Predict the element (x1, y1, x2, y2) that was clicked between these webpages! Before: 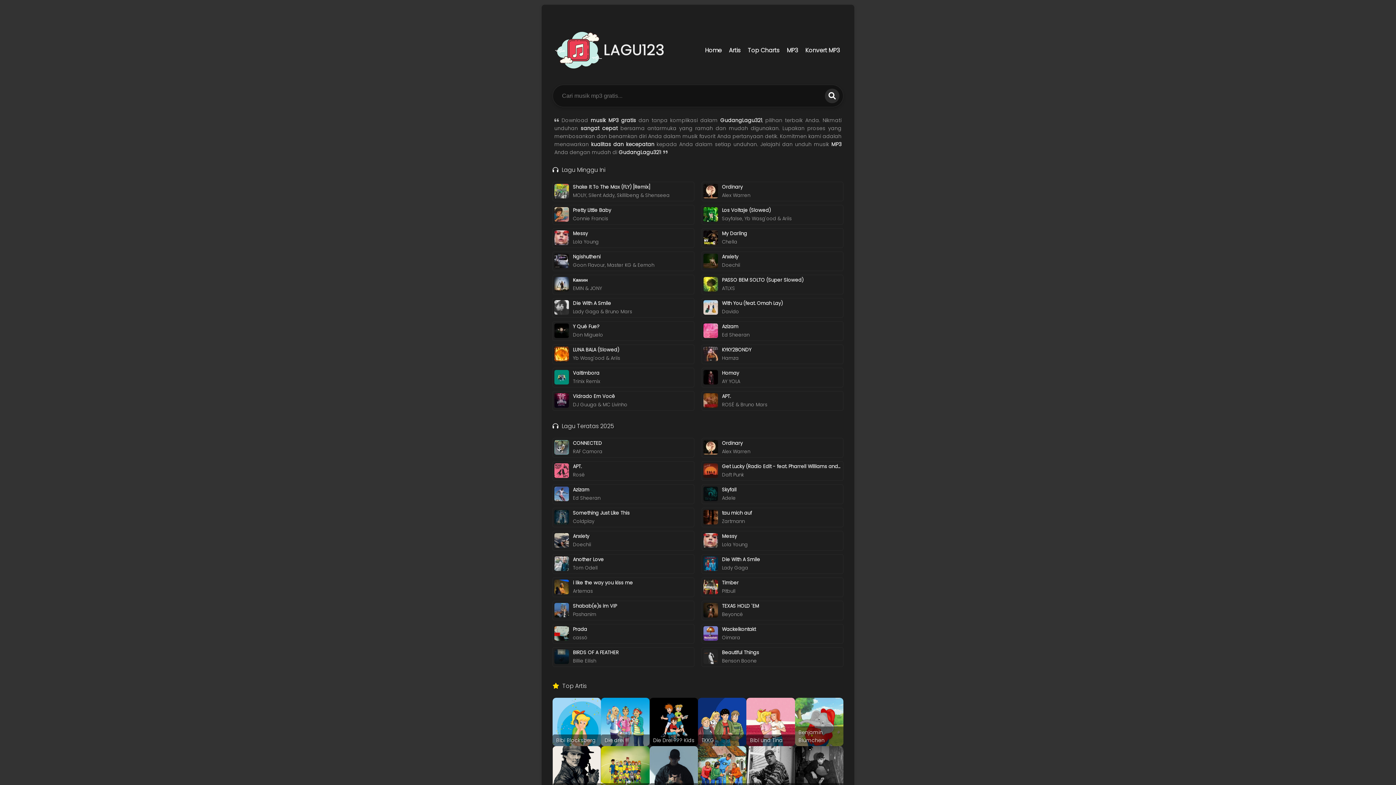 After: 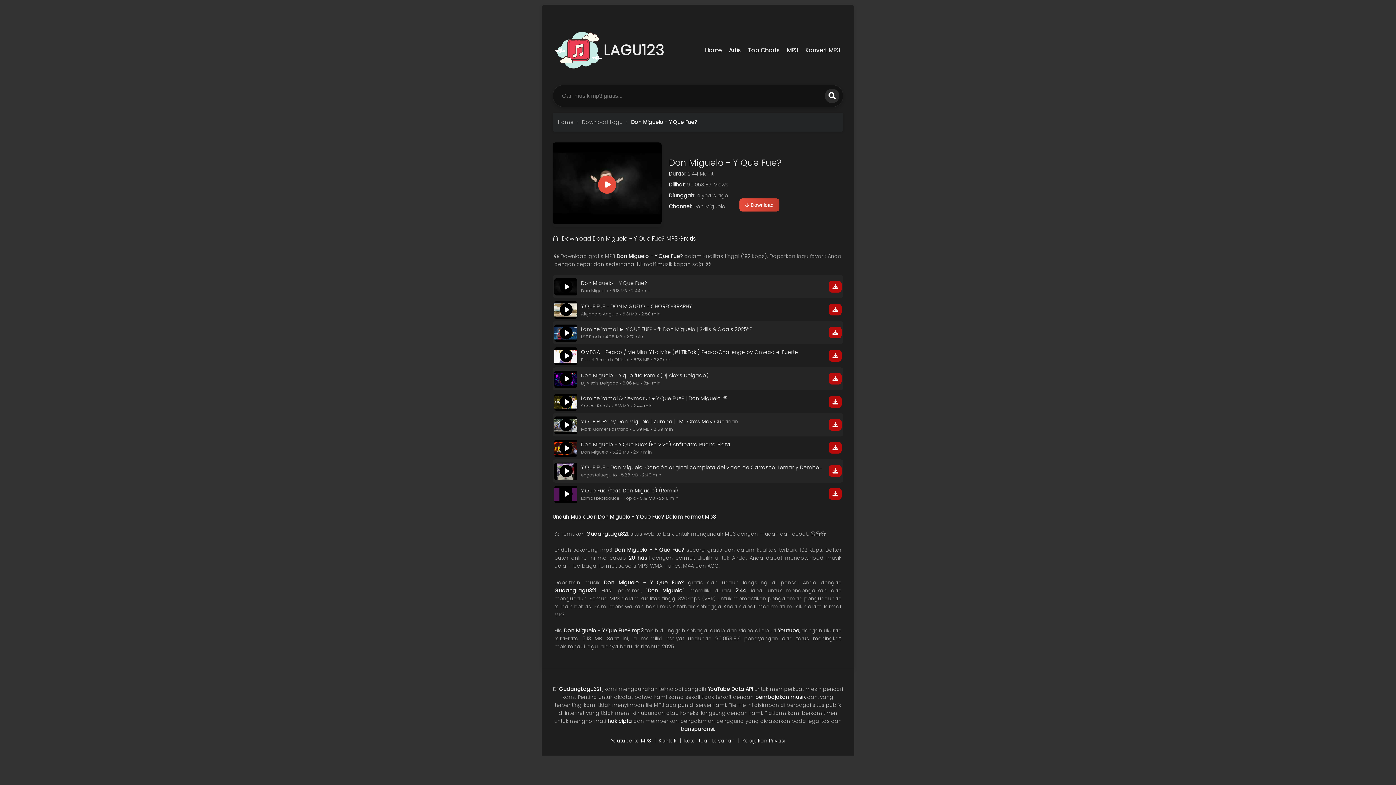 Action: bbox: (553, 321, 571, 340)